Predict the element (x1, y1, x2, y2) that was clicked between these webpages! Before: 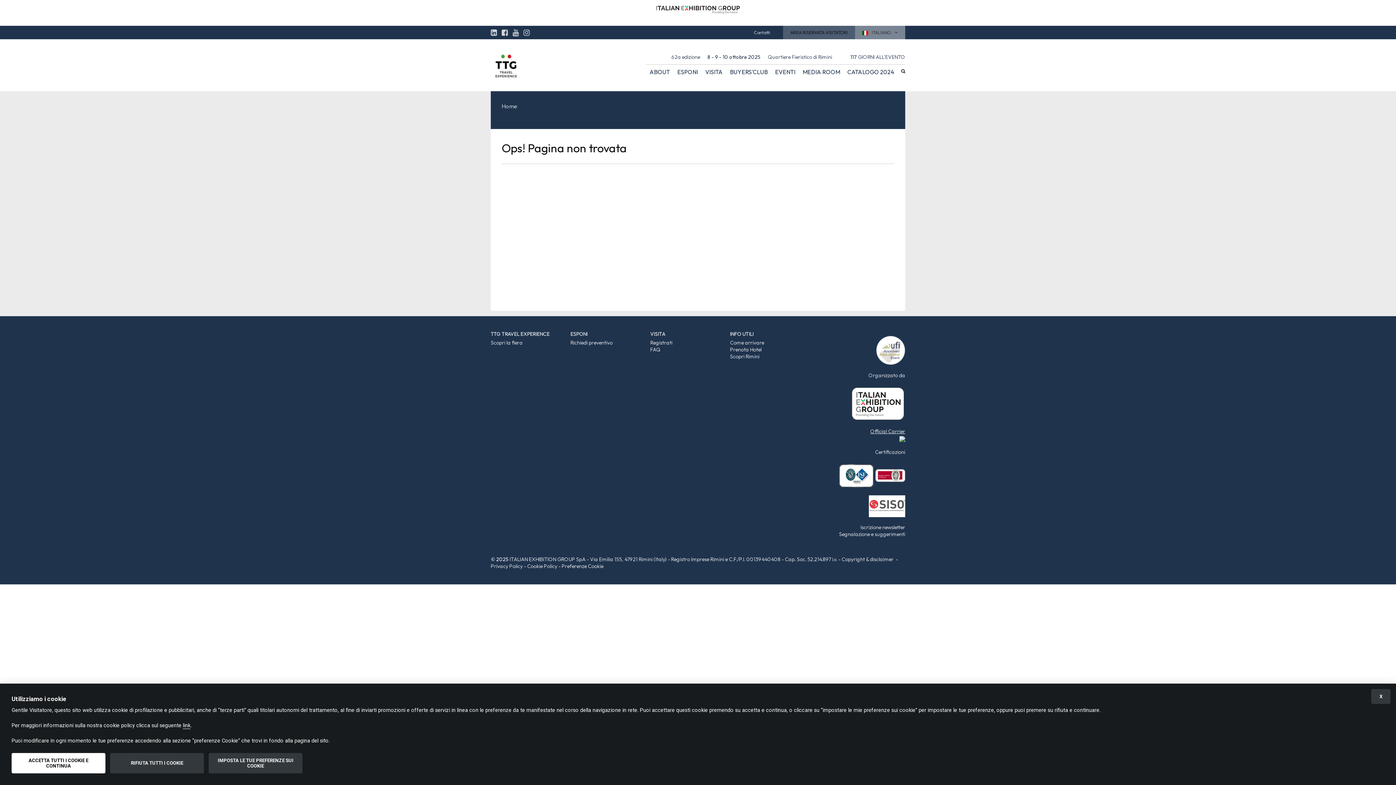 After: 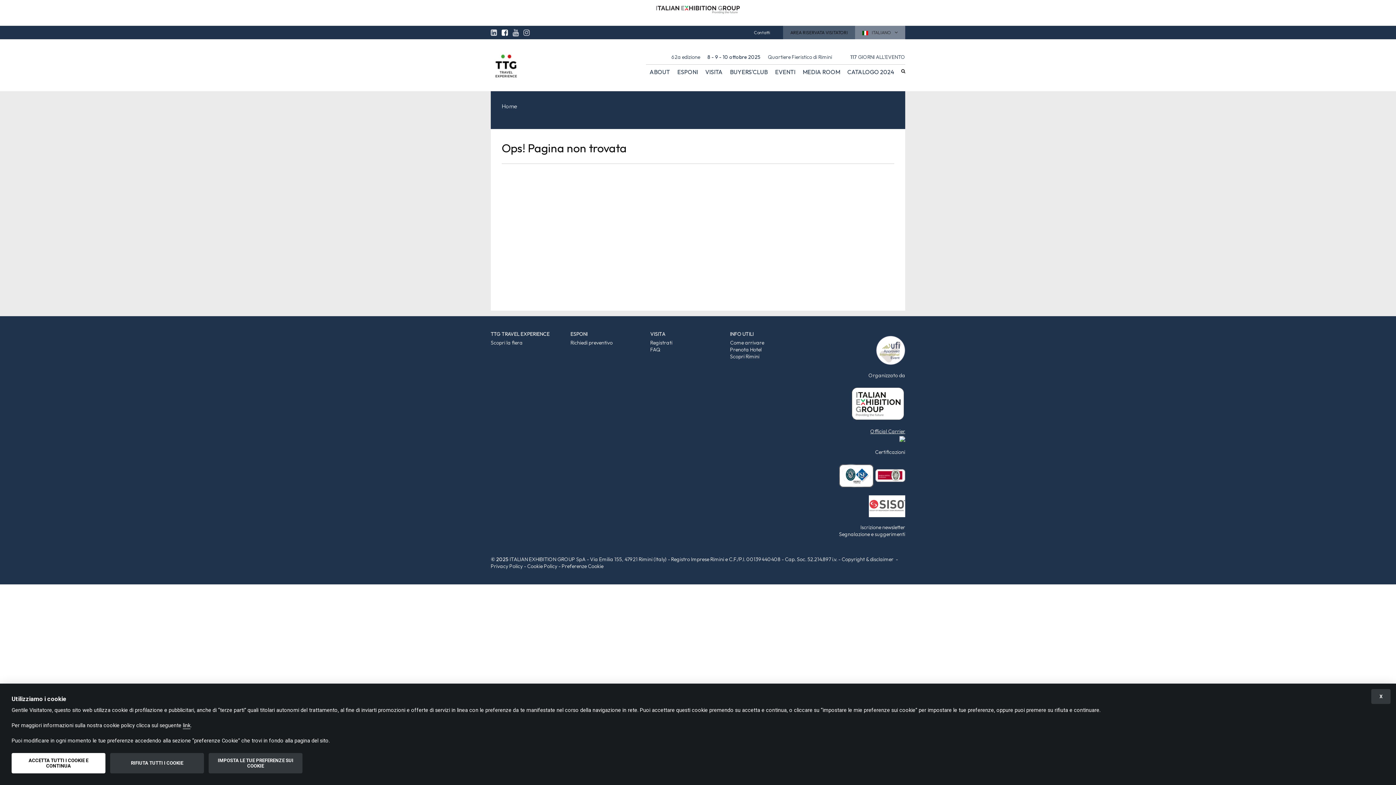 Action: bbox: (501, 30, 508, 36)